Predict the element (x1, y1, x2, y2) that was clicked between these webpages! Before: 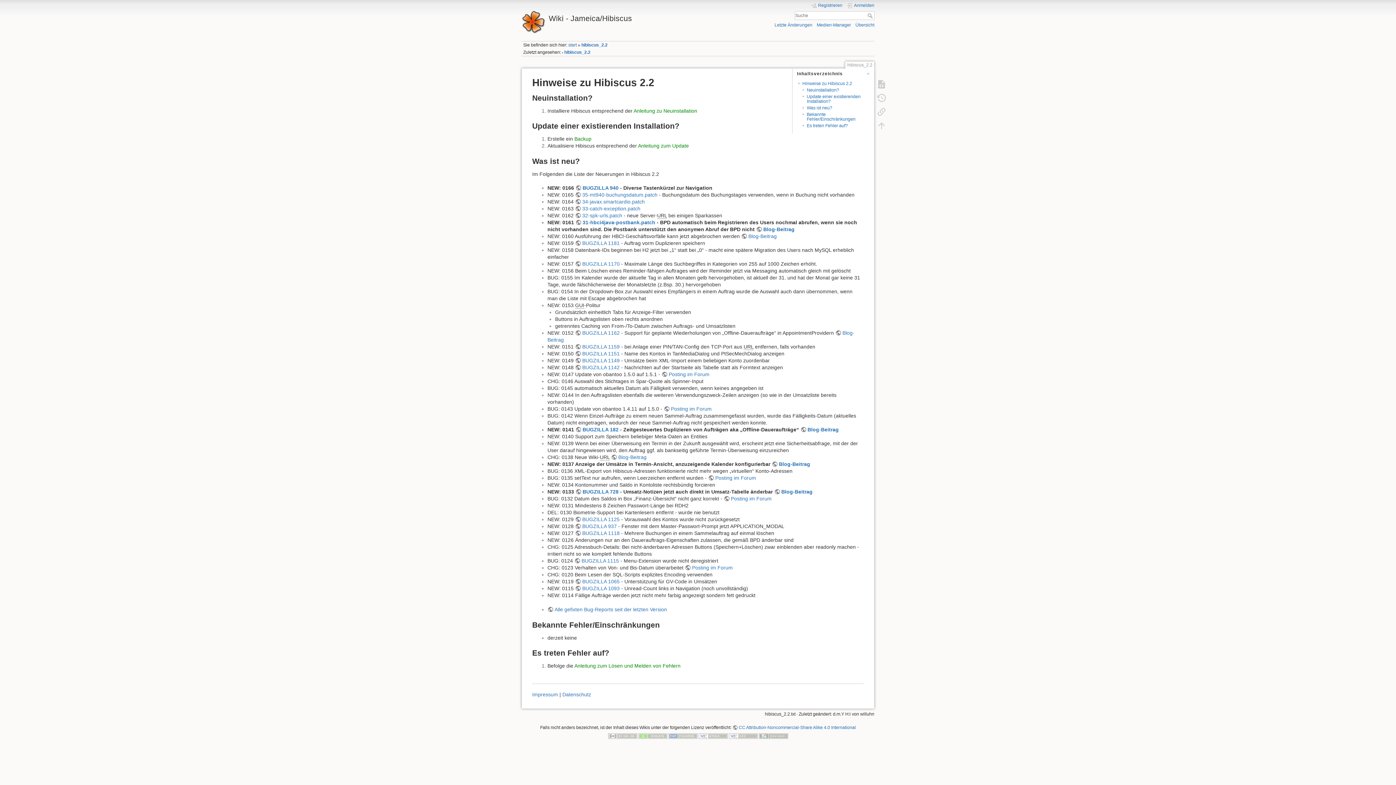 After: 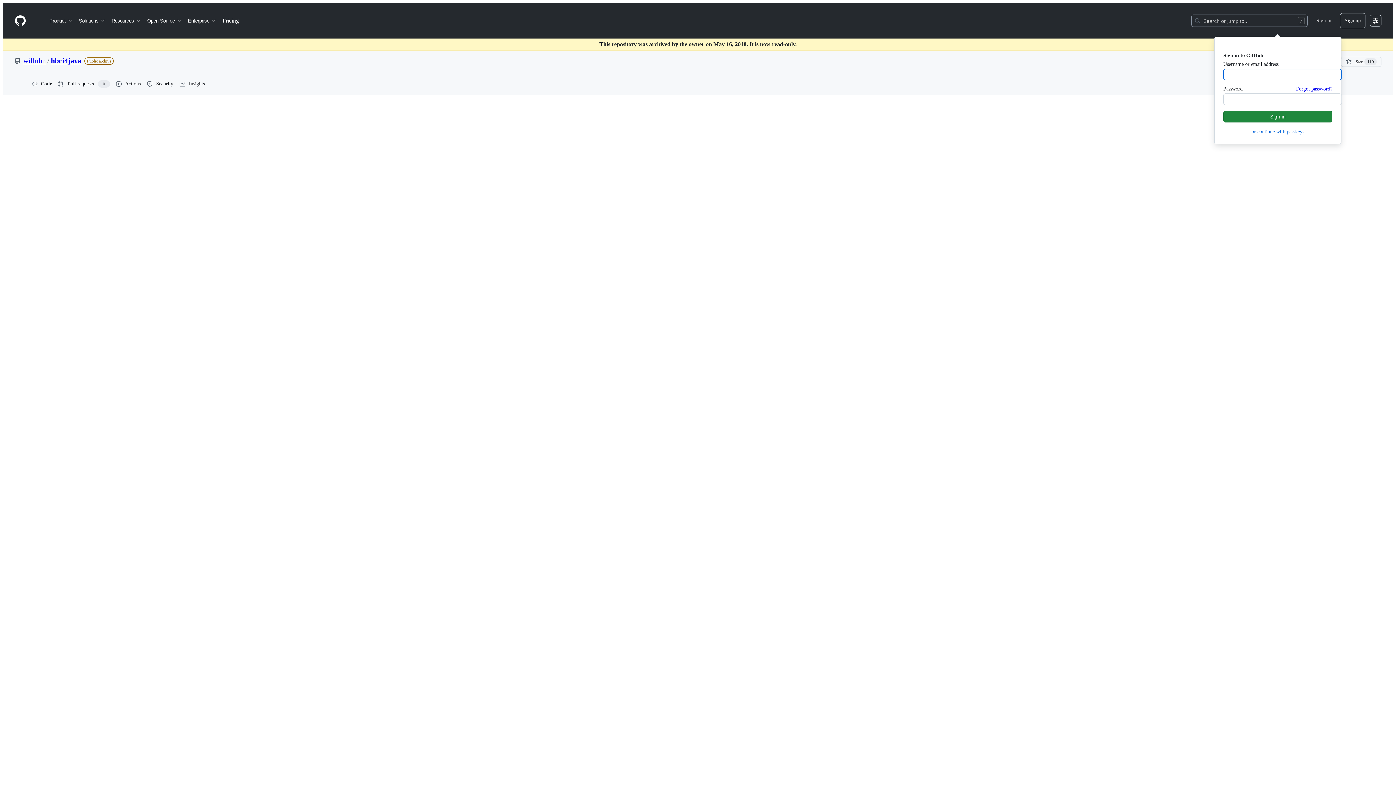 Action: bbox: (575, 212, 622, 218) label: 32-spk-urls.patch